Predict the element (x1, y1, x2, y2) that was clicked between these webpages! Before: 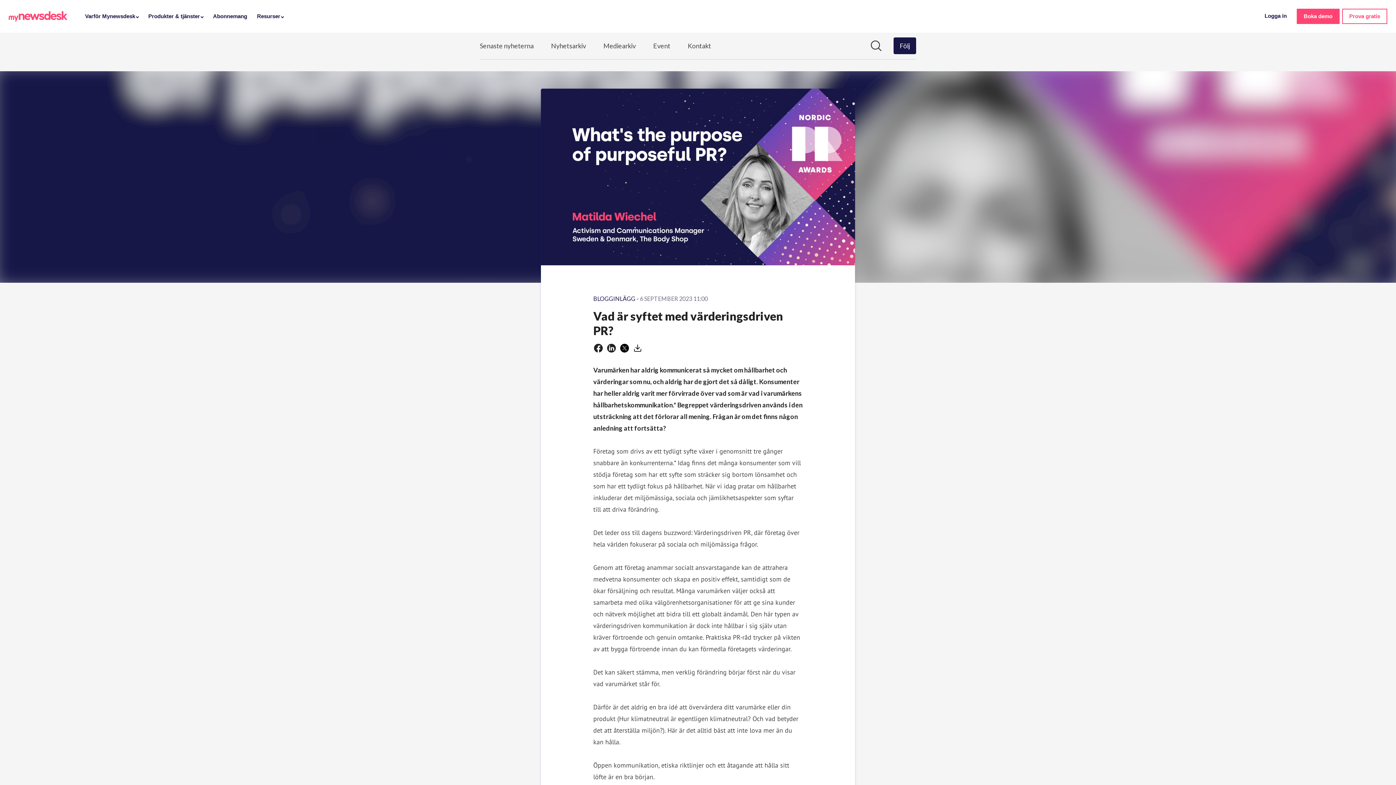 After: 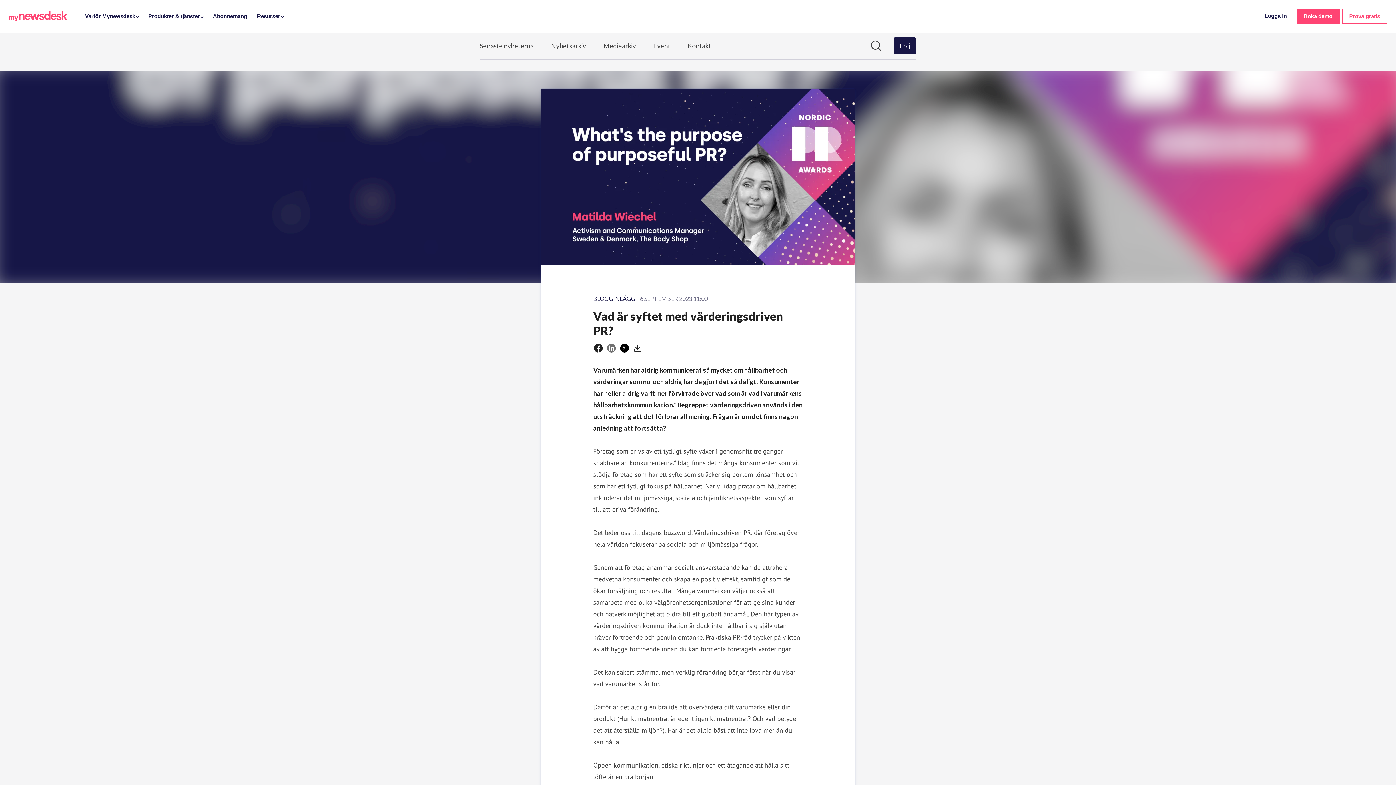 Action: label: Dela via Linkedin bbox: (607, 343, 616, 352)